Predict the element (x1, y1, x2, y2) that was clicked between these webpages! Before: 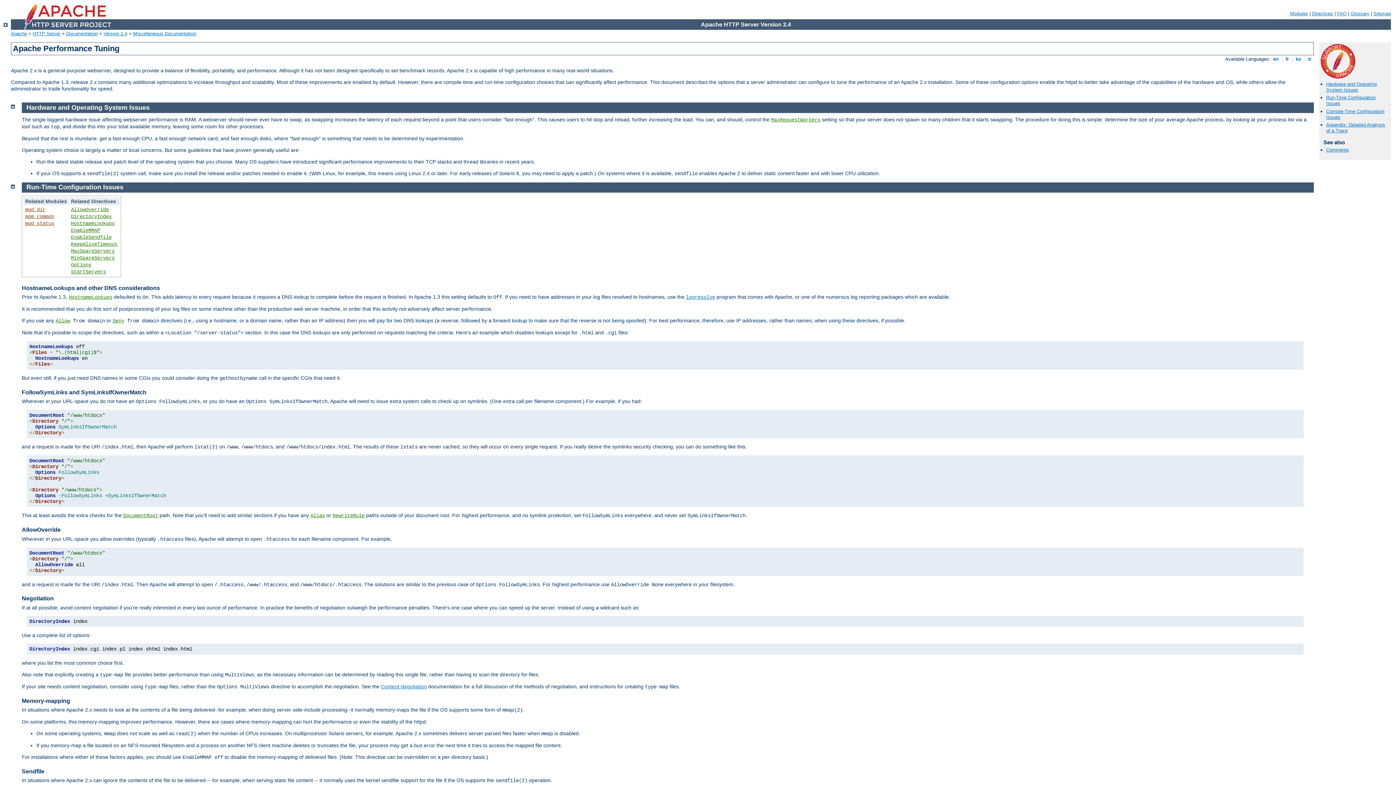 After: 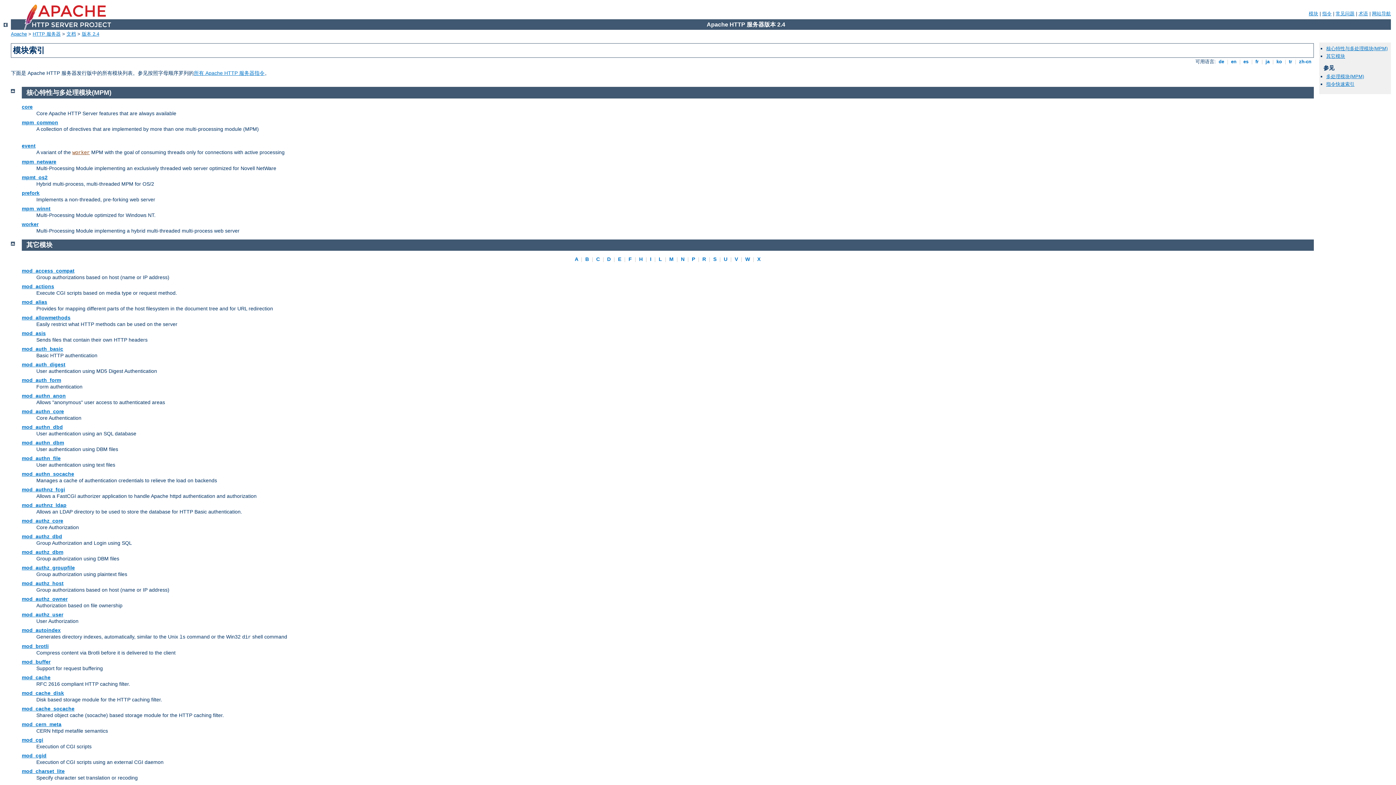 Action: bbox: (1290, 10, 1308, 16) label: Modules